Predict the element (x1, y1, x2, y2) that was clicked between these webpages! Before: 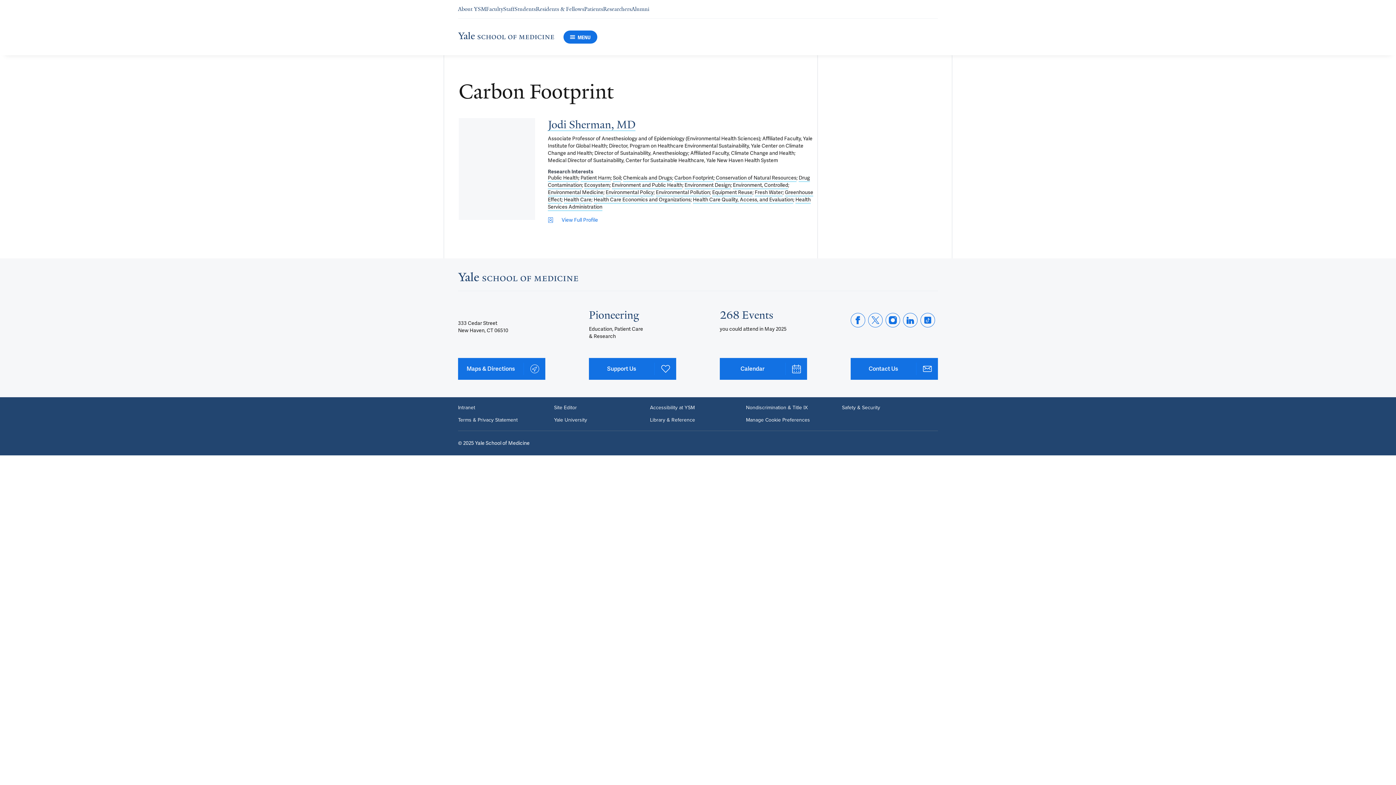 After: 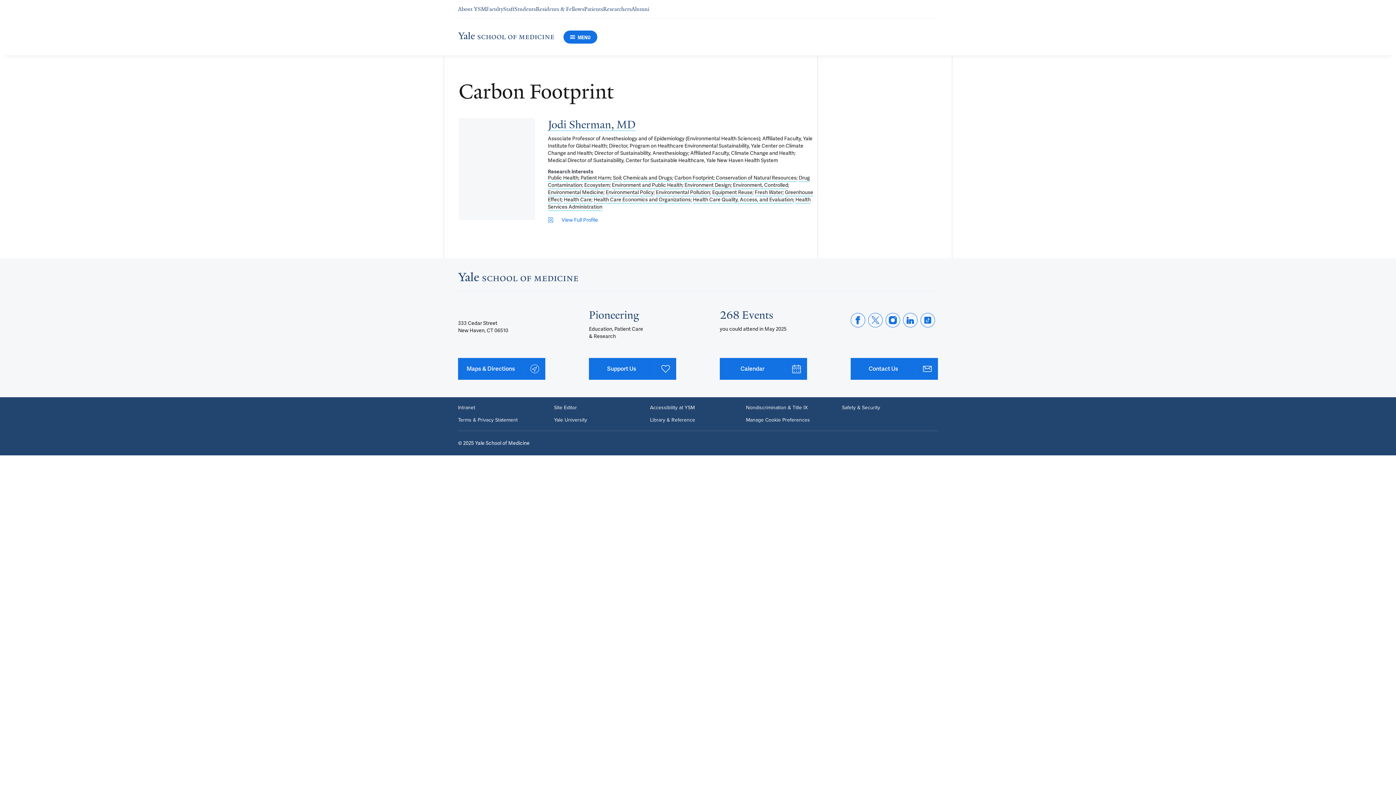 Action: bbox: (674, 173, 713, 182) label: Carbon Footprint